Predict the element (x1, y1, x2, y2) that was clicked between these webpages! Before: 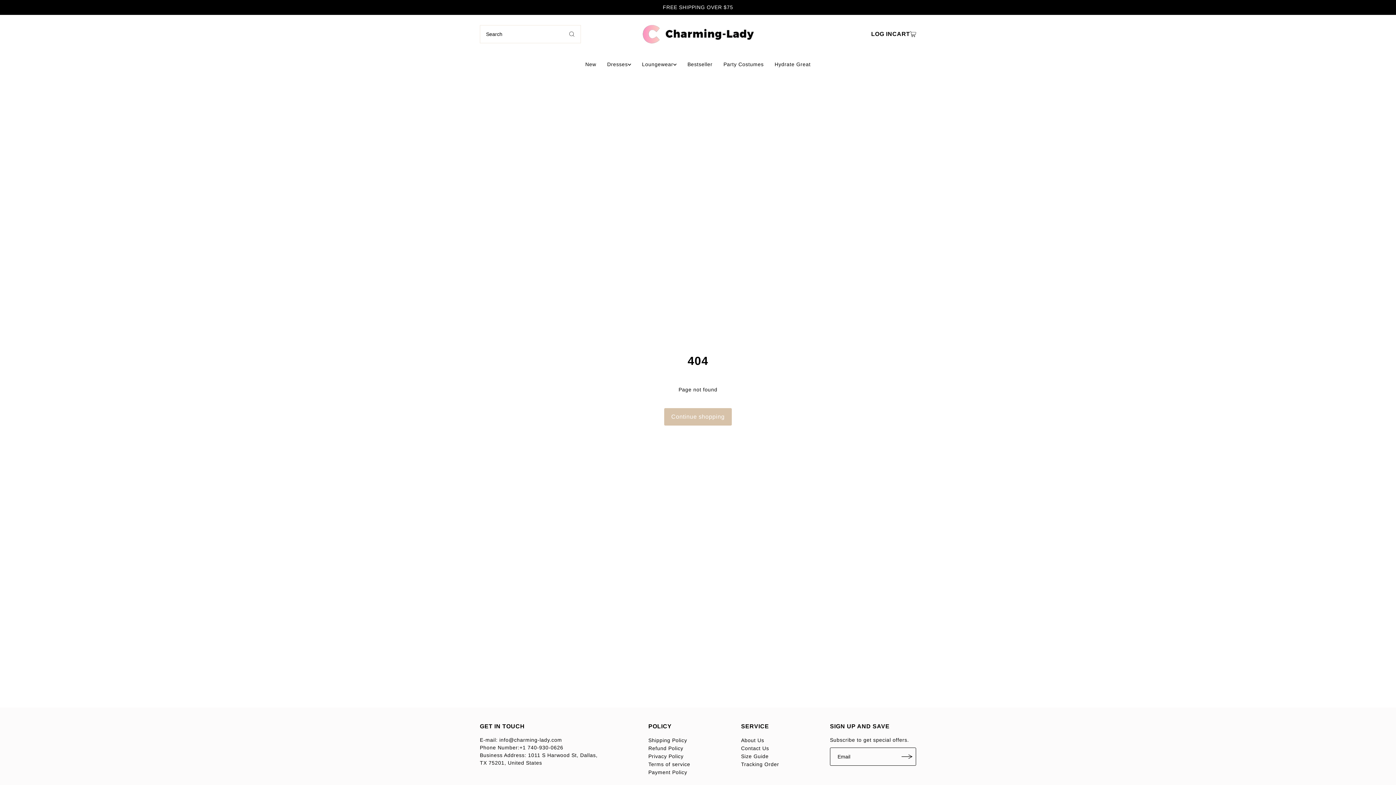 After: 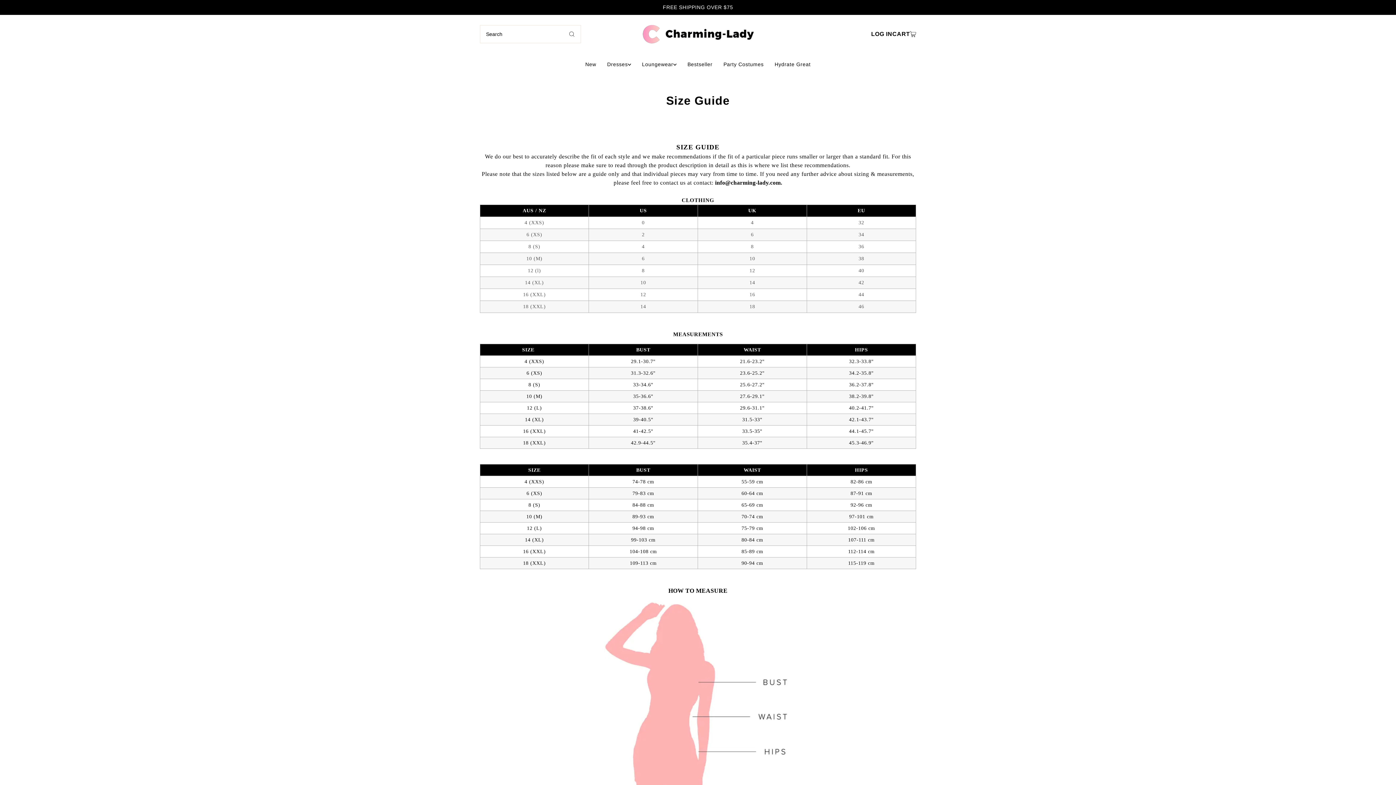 Action: label: Size Guide bbox: (741, 753, 768, 759)